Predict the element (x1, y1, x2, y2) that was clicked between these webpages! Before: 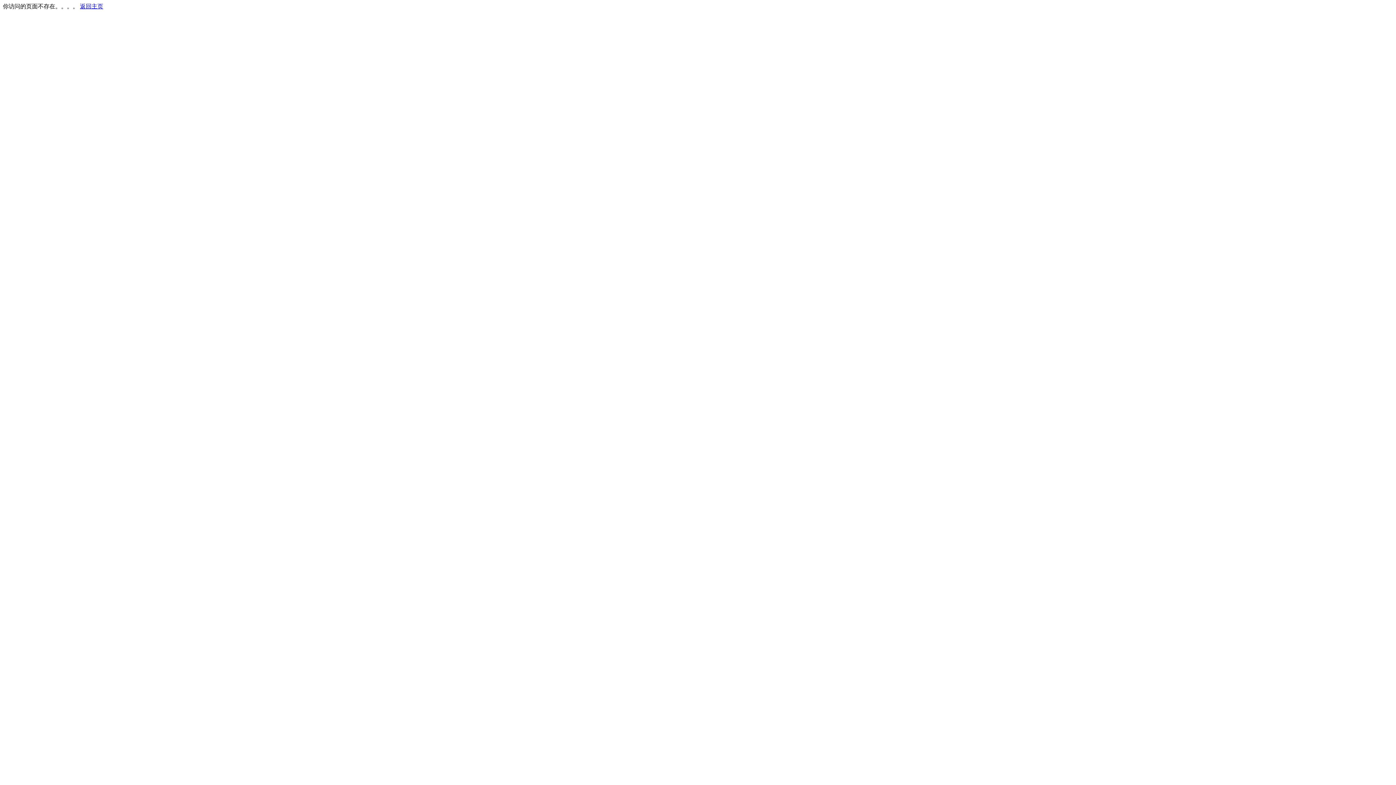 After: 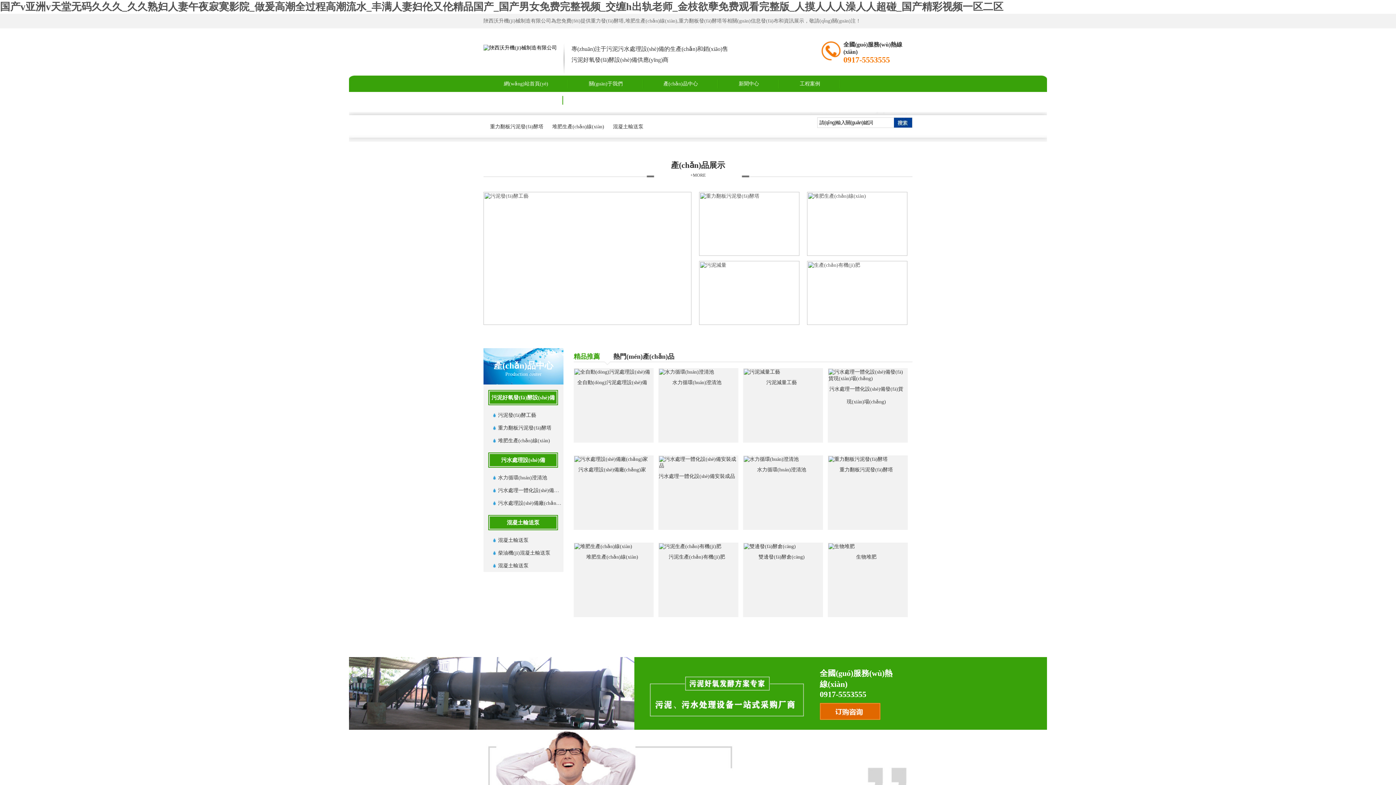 Action: bbox: (80, 3, 103, 9) label: 返回主页